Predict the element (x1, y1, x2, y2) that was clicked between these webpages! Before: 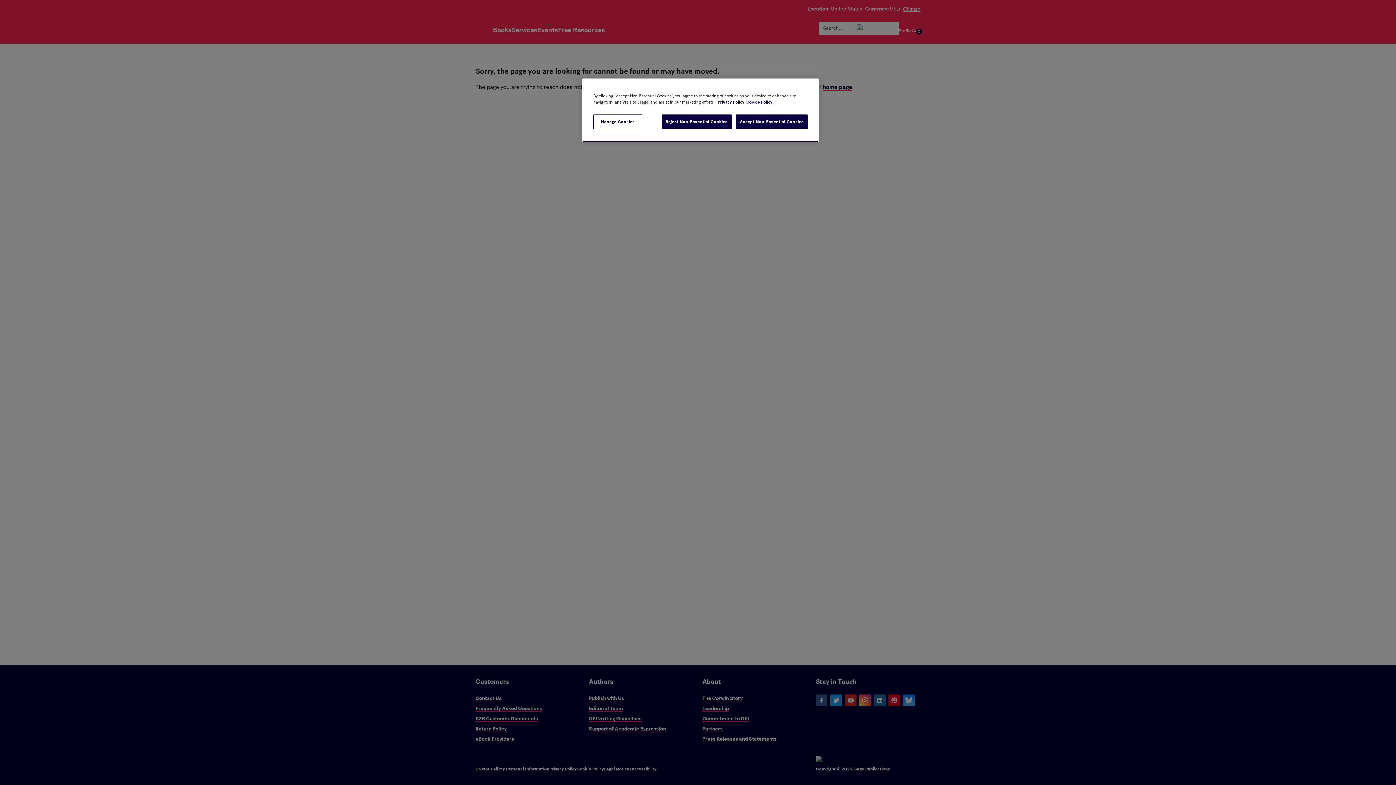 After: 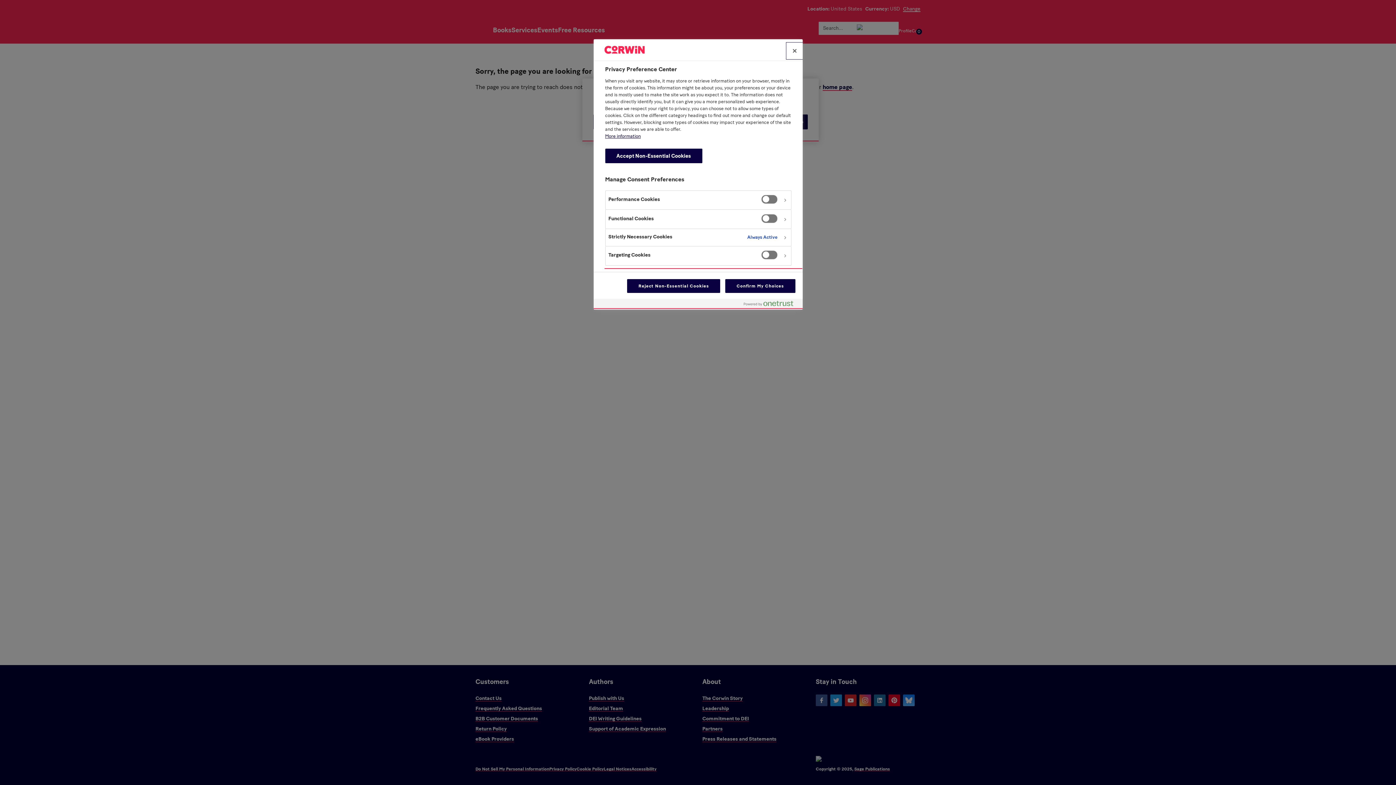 Action: label: Manage Cookies bbox: (593, 114, 642, 129)